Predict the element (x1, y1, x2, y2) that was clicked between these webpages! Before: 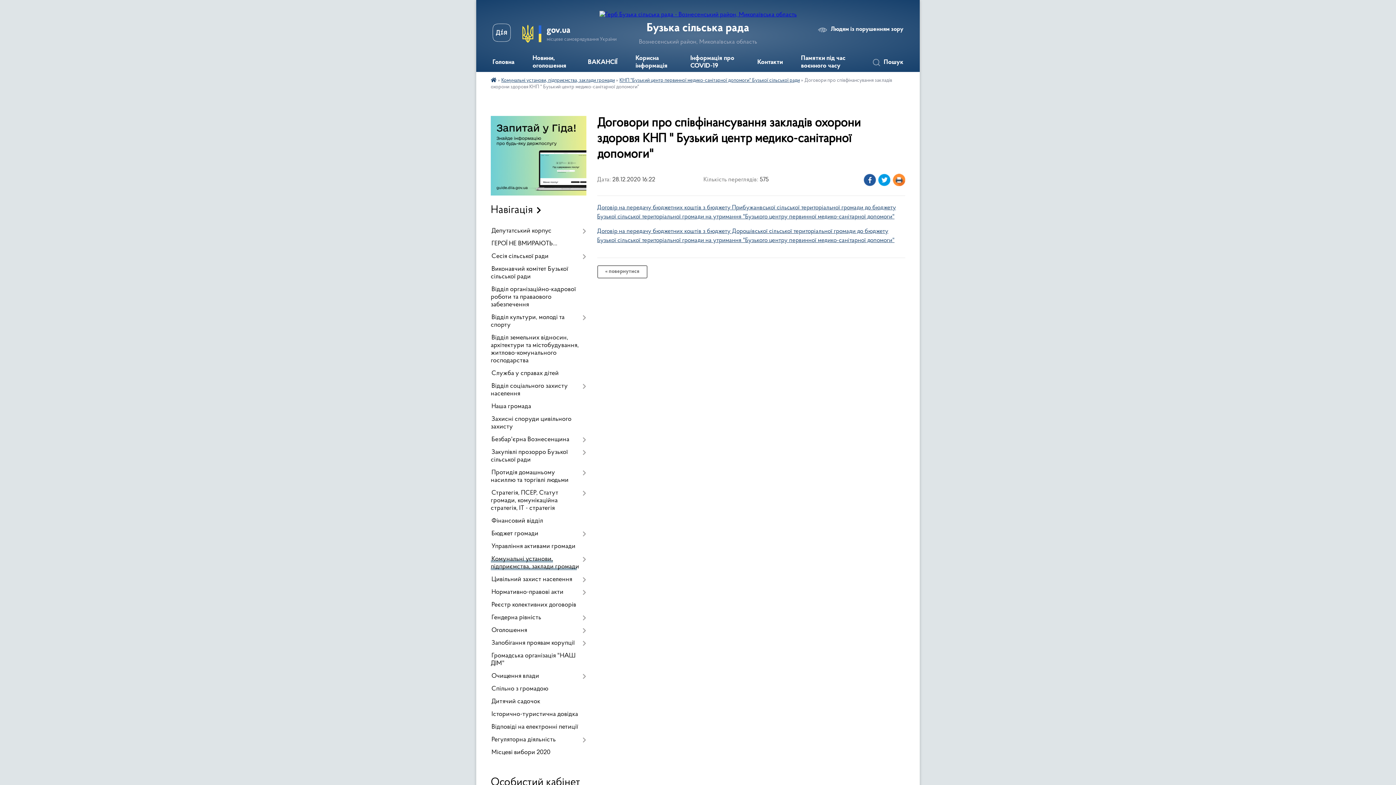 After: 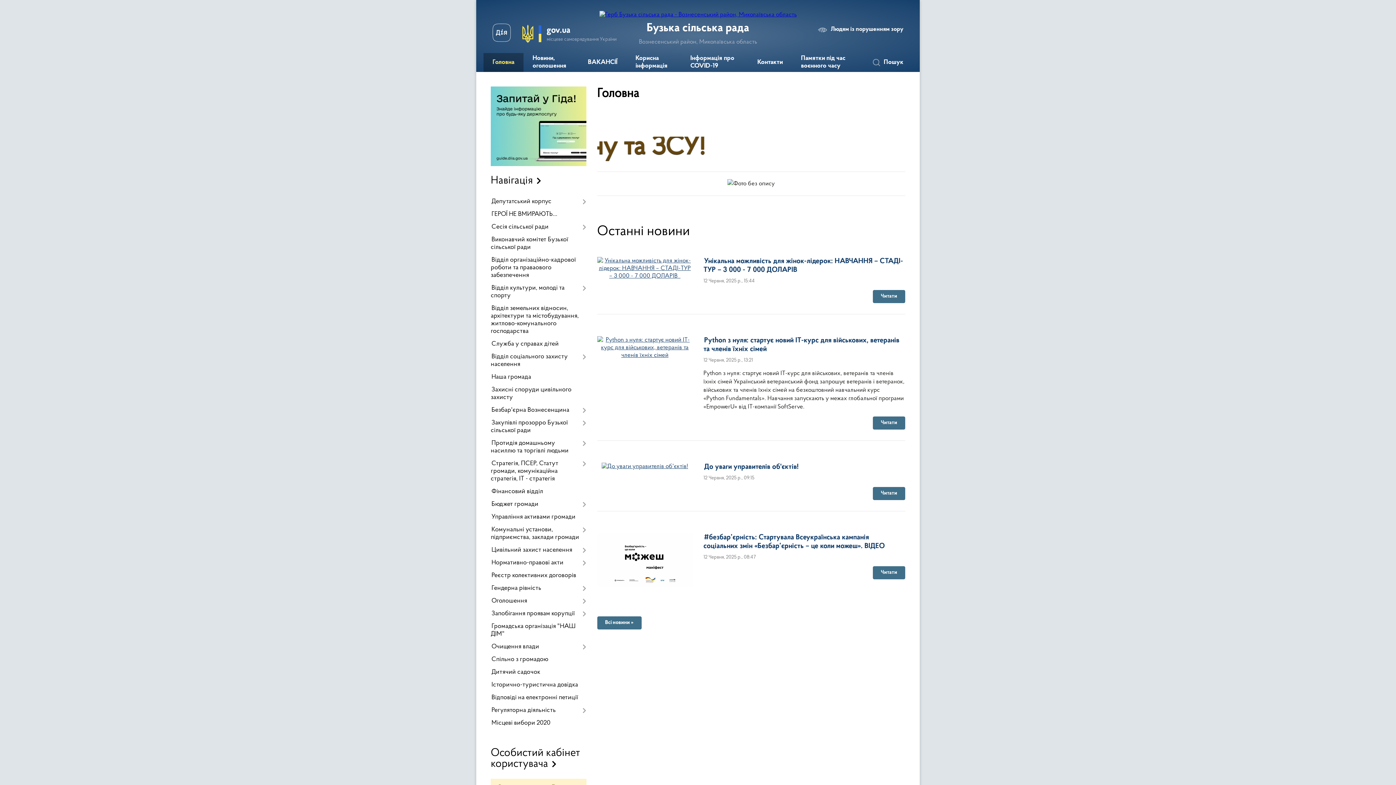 Action: bbox: (599, 11, 796, 17)